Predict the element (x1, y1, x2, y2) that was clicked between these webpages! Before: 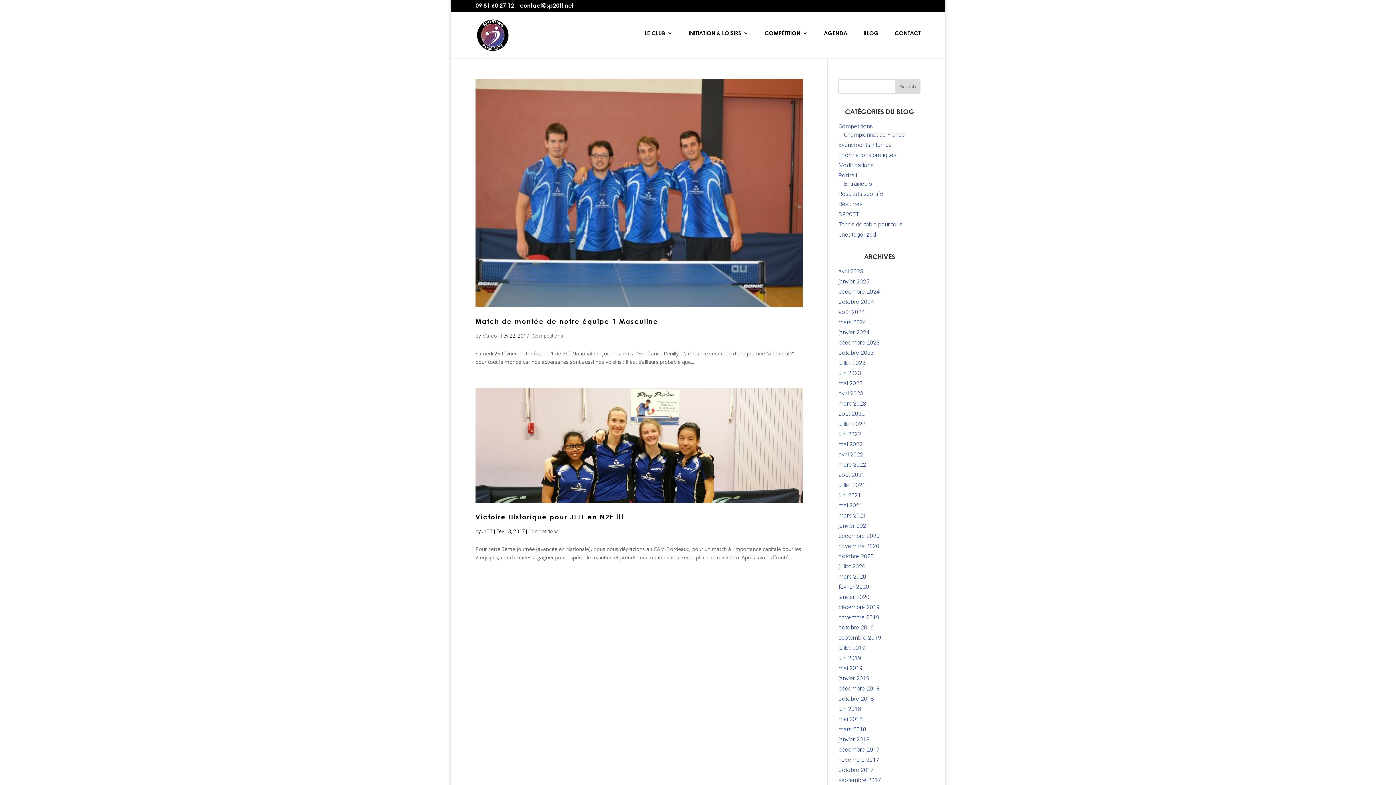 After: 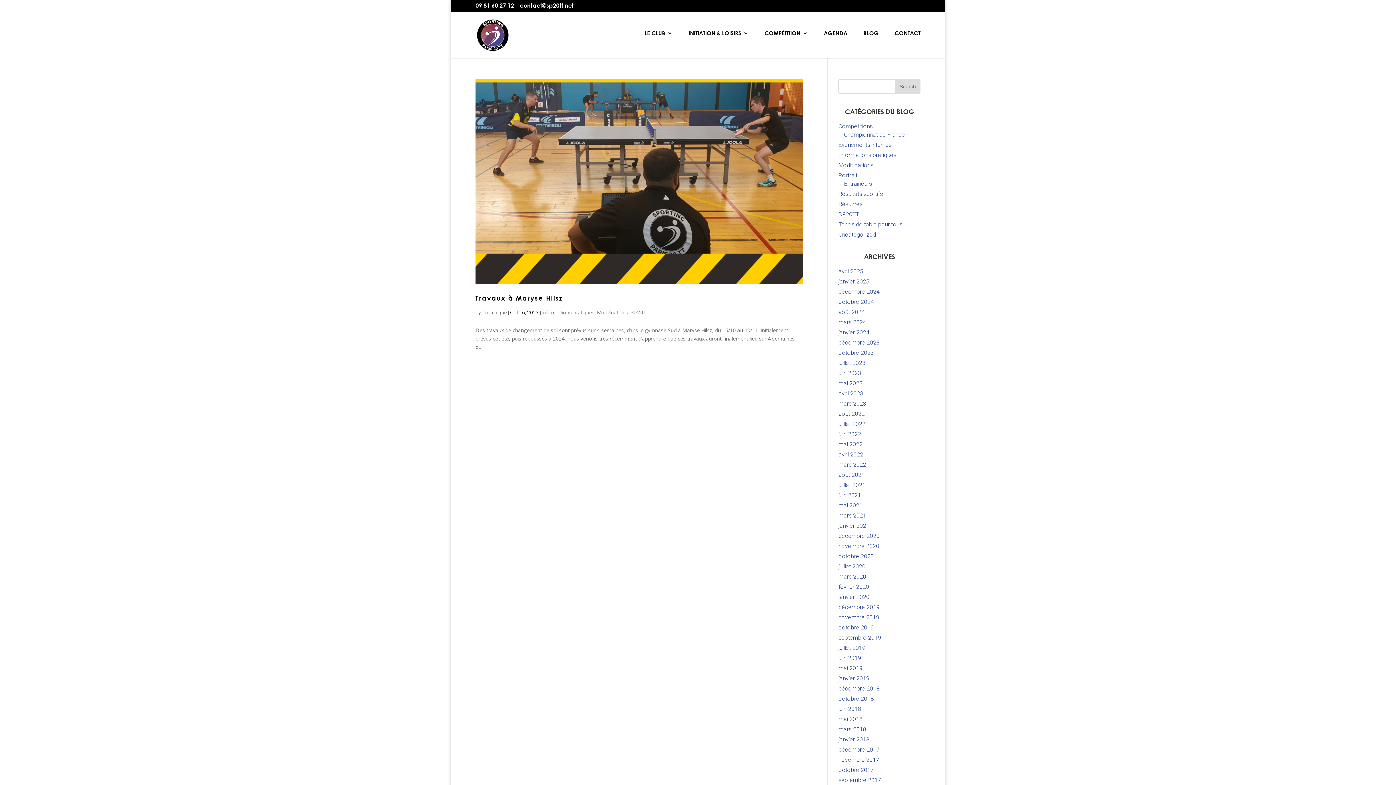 Action: bbox: (838, 161, 873, 168) label: Modifications